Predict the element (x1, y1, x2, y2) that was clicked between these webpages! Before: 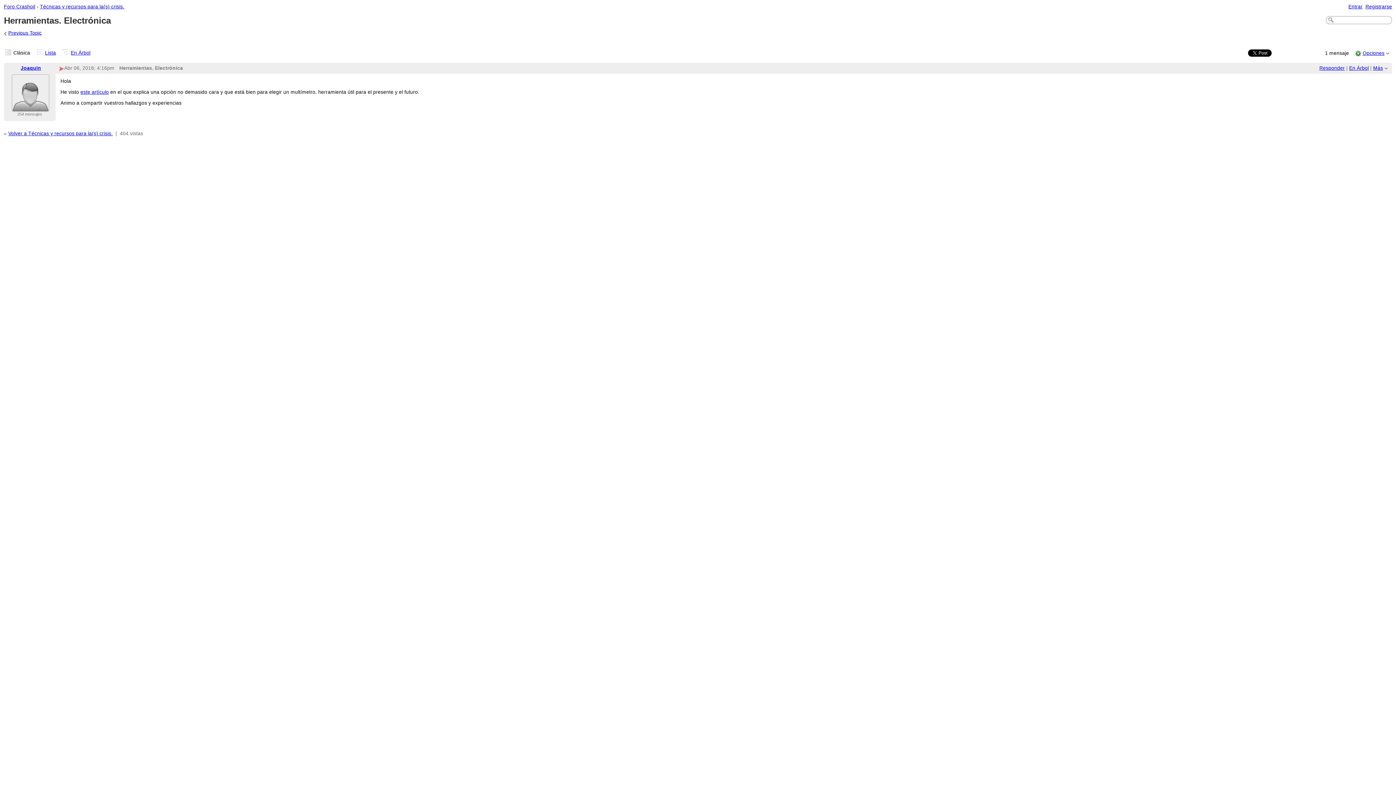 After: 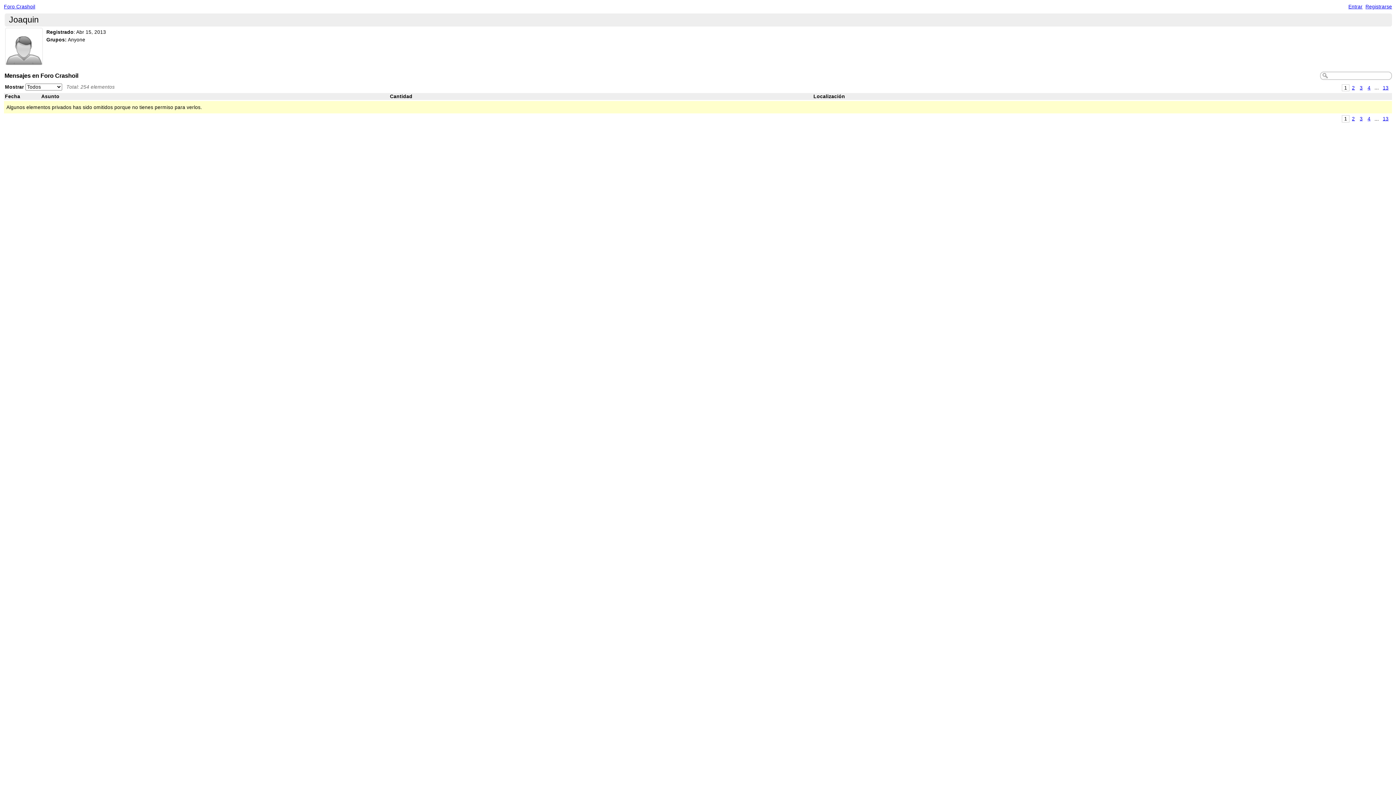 Action: bbox: (11, 104, 49, 110)